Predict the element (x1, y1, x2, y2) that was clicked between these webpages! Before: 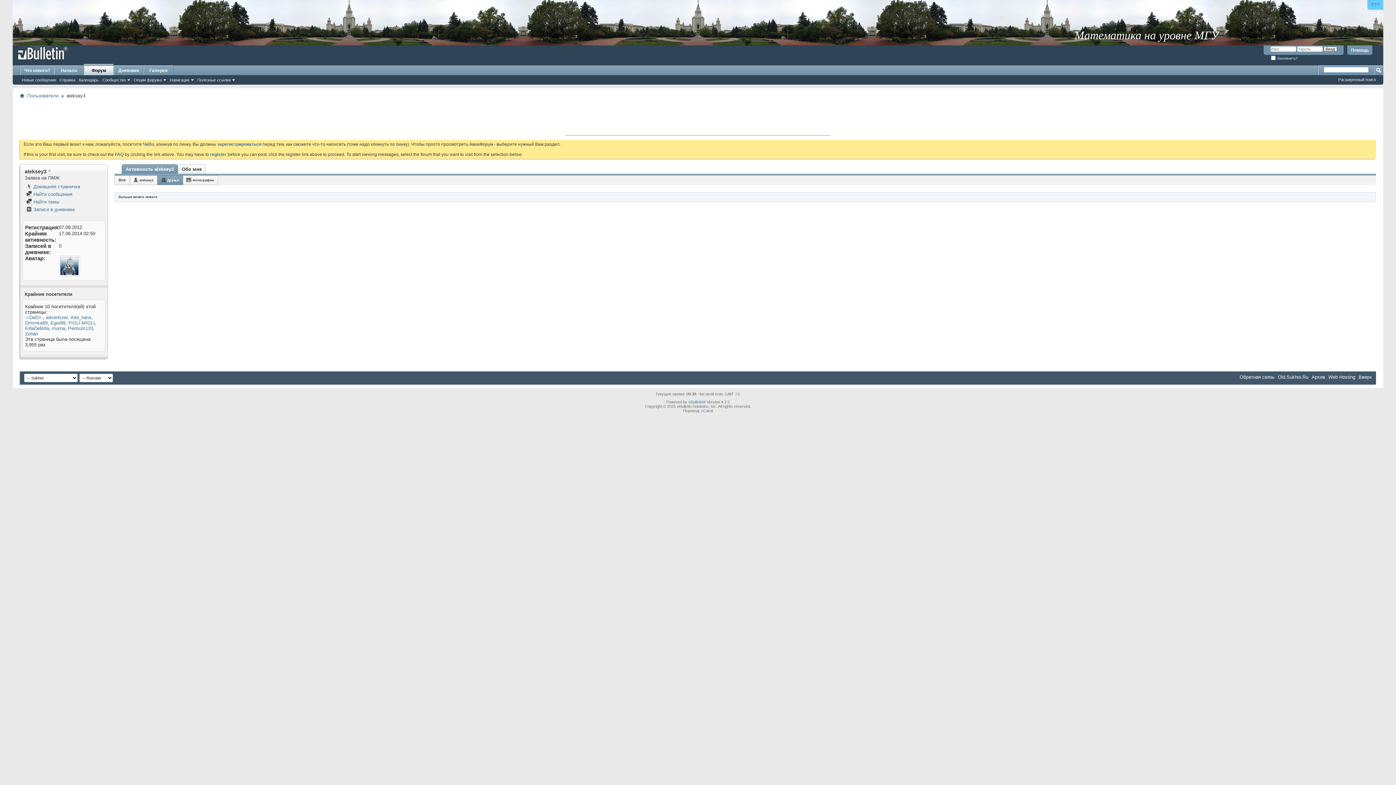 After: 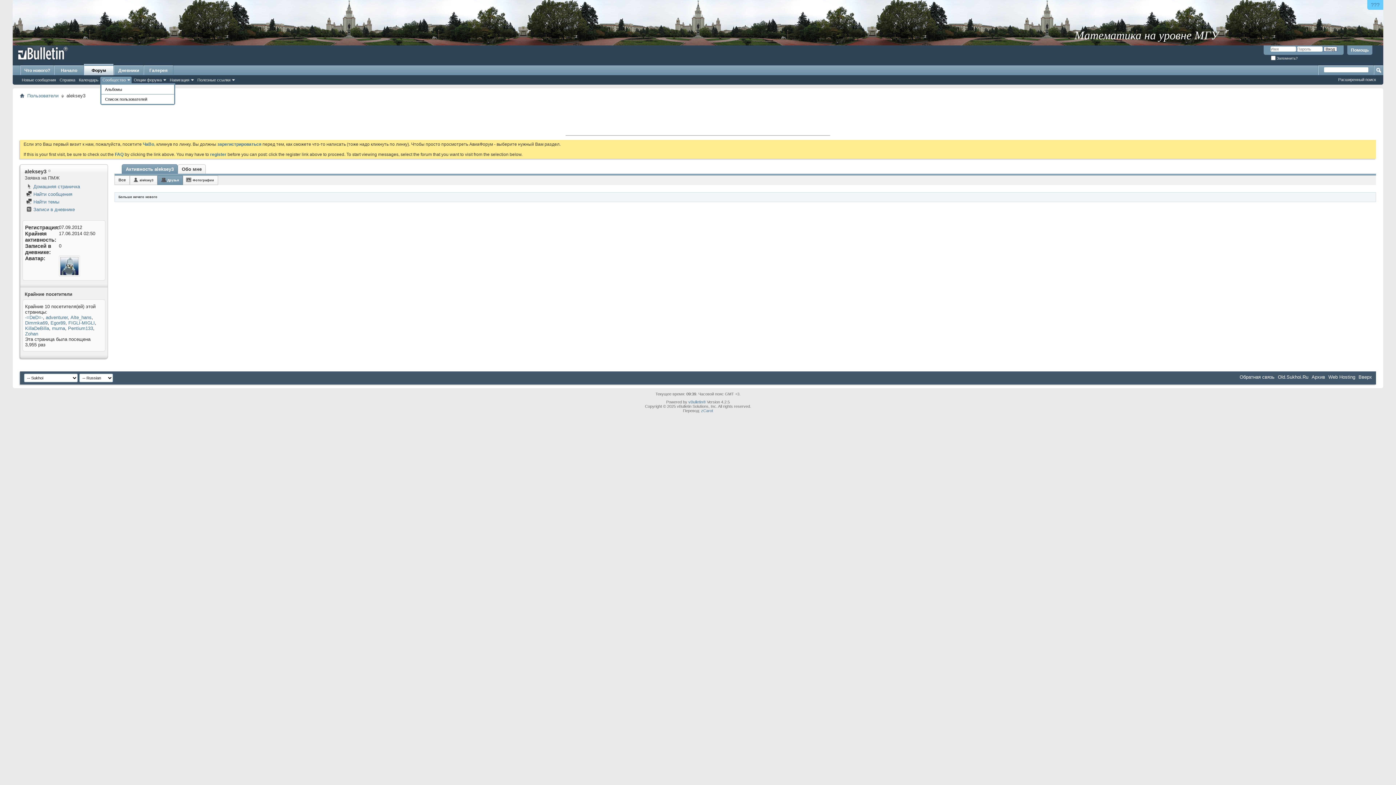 Action: bbox: (100, 76, 131, 83) label: Сообщество